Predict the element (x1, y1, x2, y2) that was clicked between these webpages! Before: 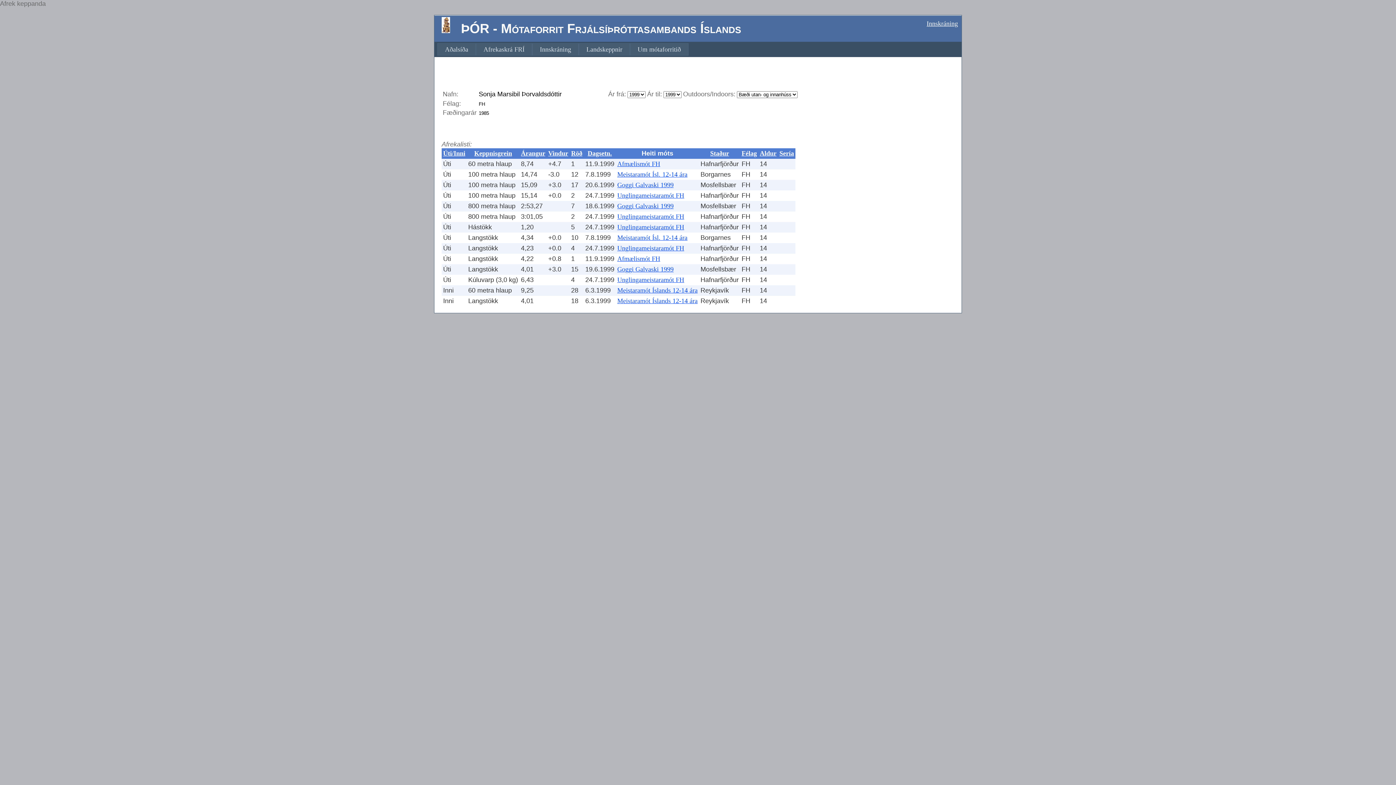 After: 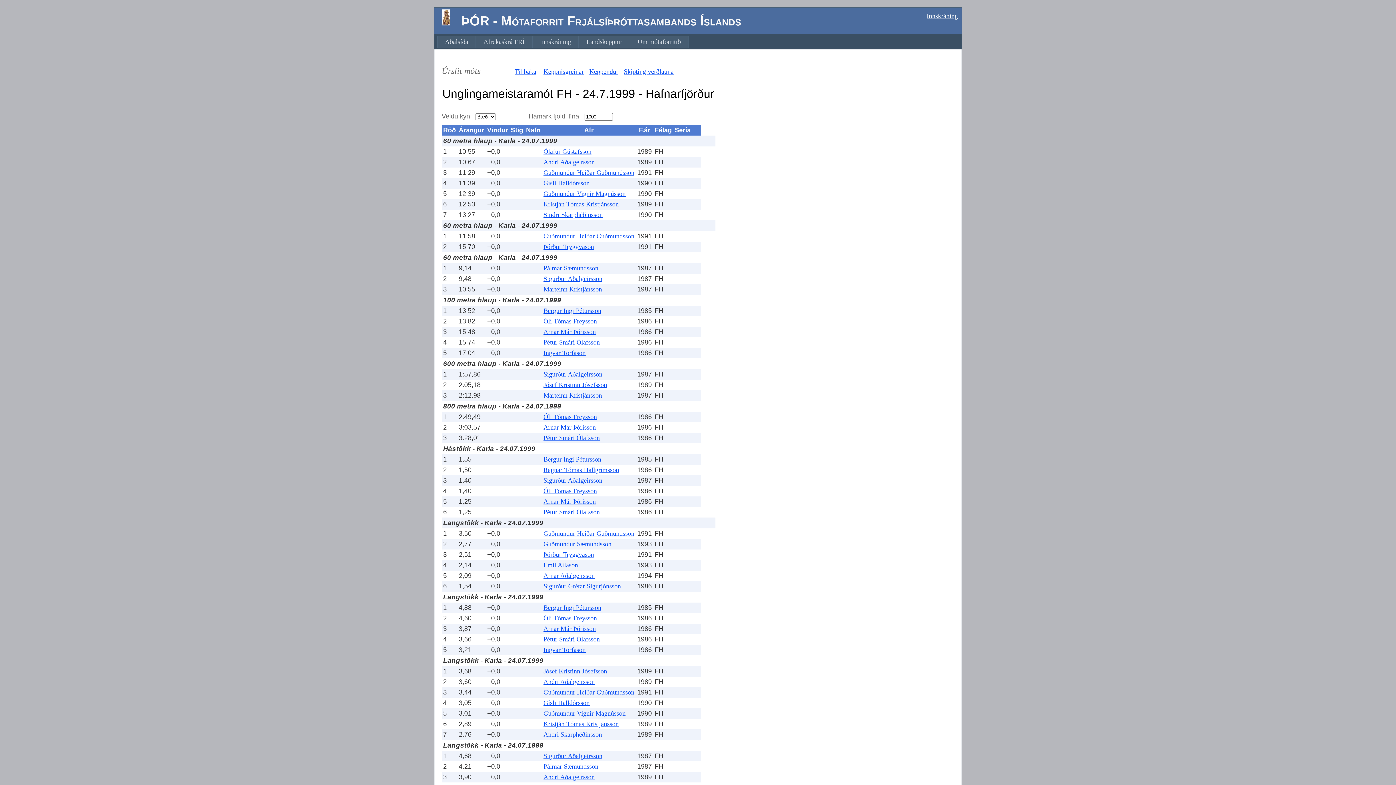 Action: bbox: (617, 276, 684, 283) label: Unglingameistaramót FH